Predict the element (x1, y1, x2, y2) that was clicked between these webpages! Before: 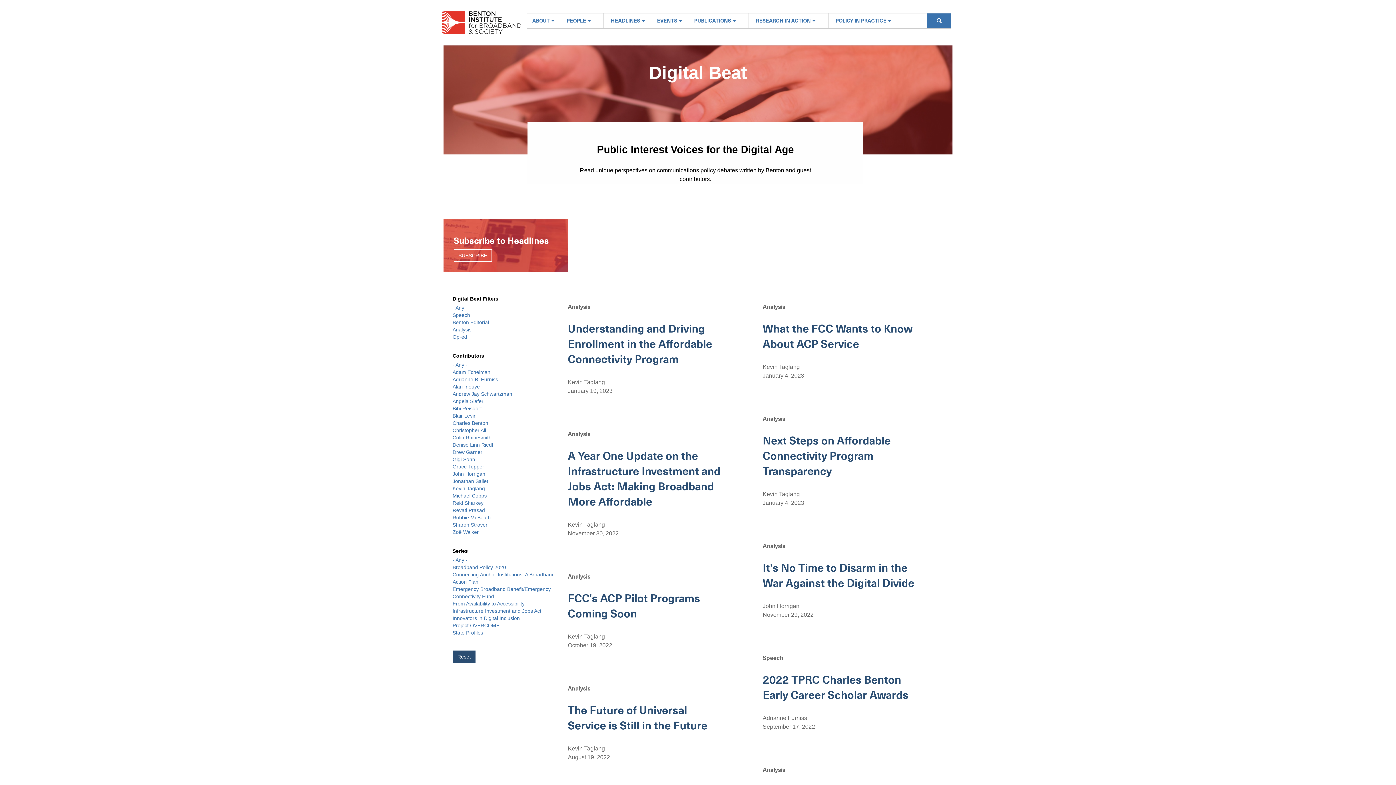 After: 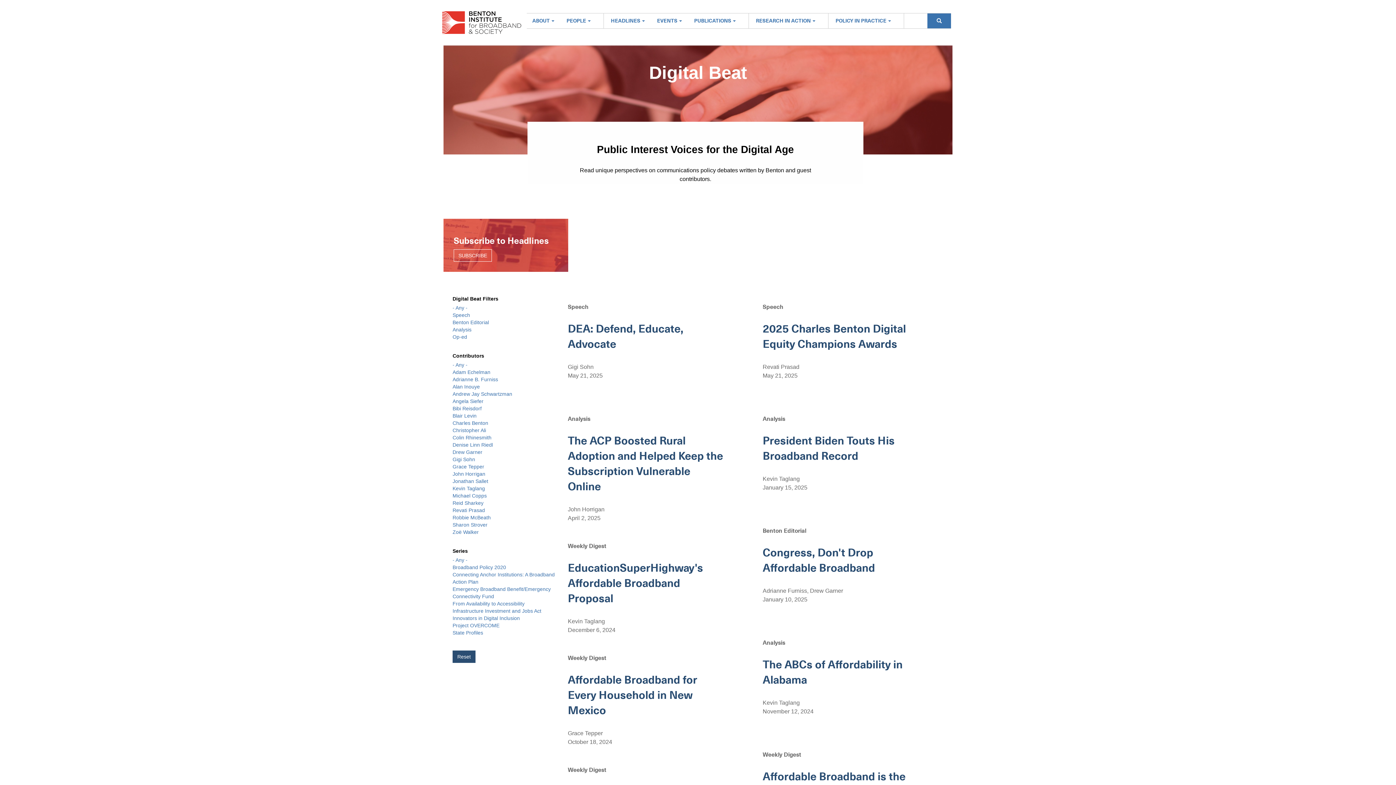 Action: label: Adam Echelman bbox: (452, 369, 490, 375)